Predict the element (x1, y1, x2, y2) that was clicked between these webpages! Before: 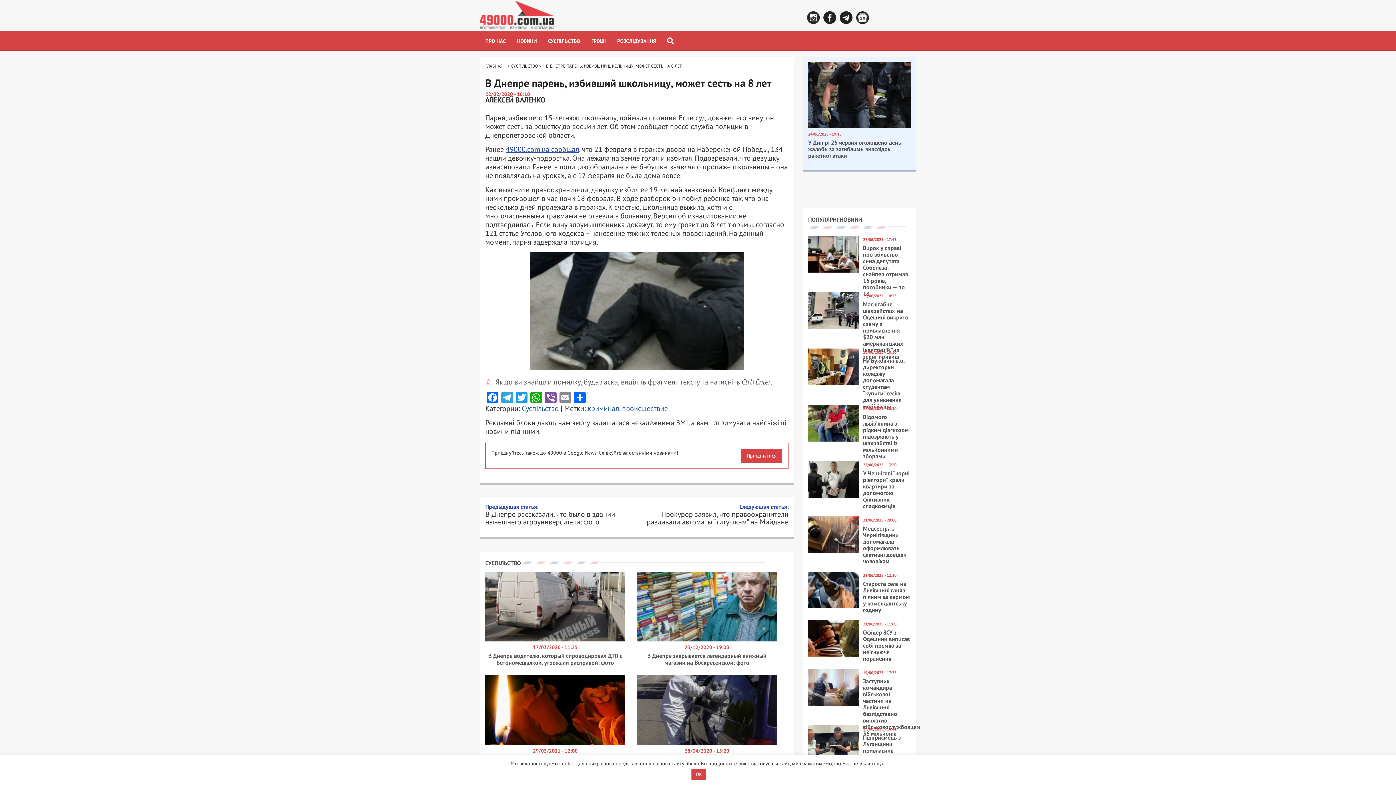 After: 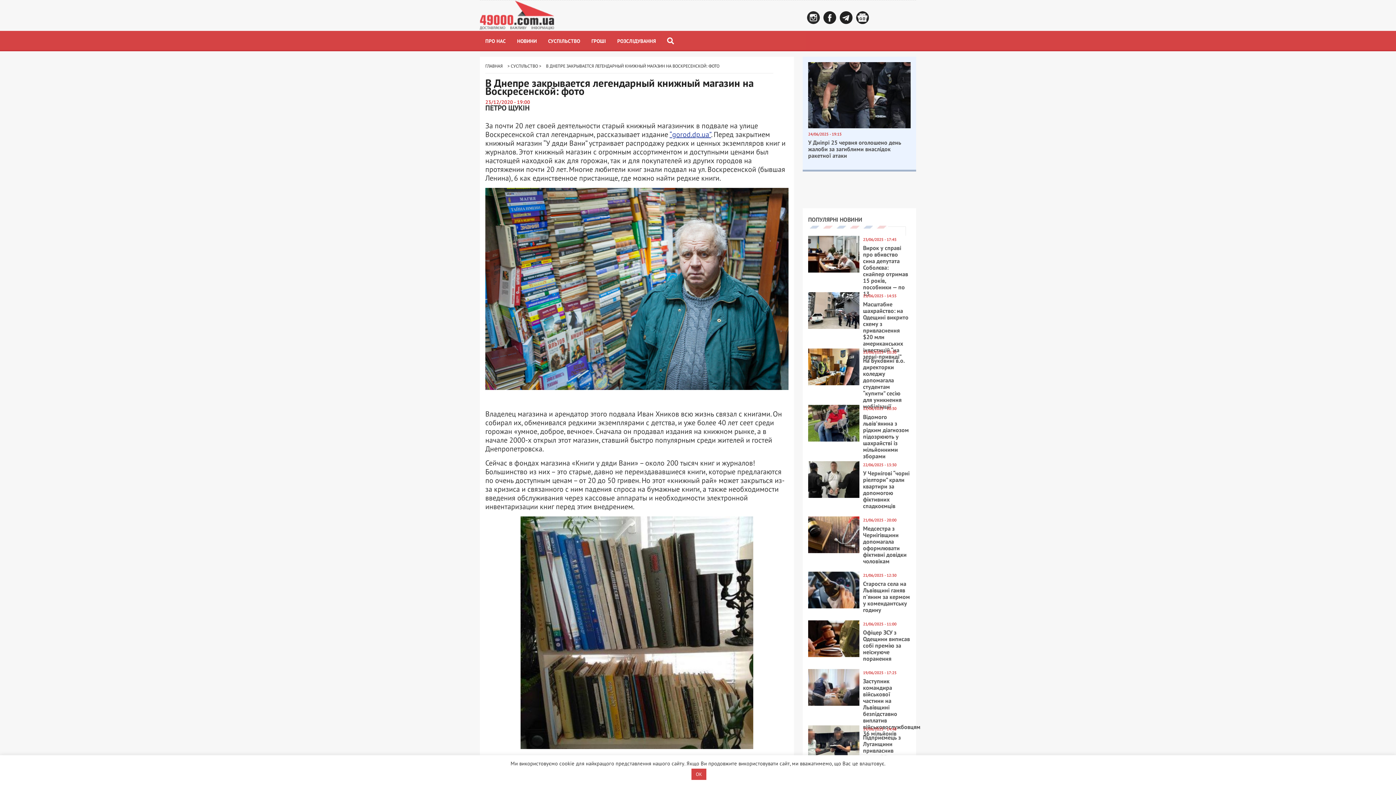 Action: bbox: (637, 636, 777, 643)